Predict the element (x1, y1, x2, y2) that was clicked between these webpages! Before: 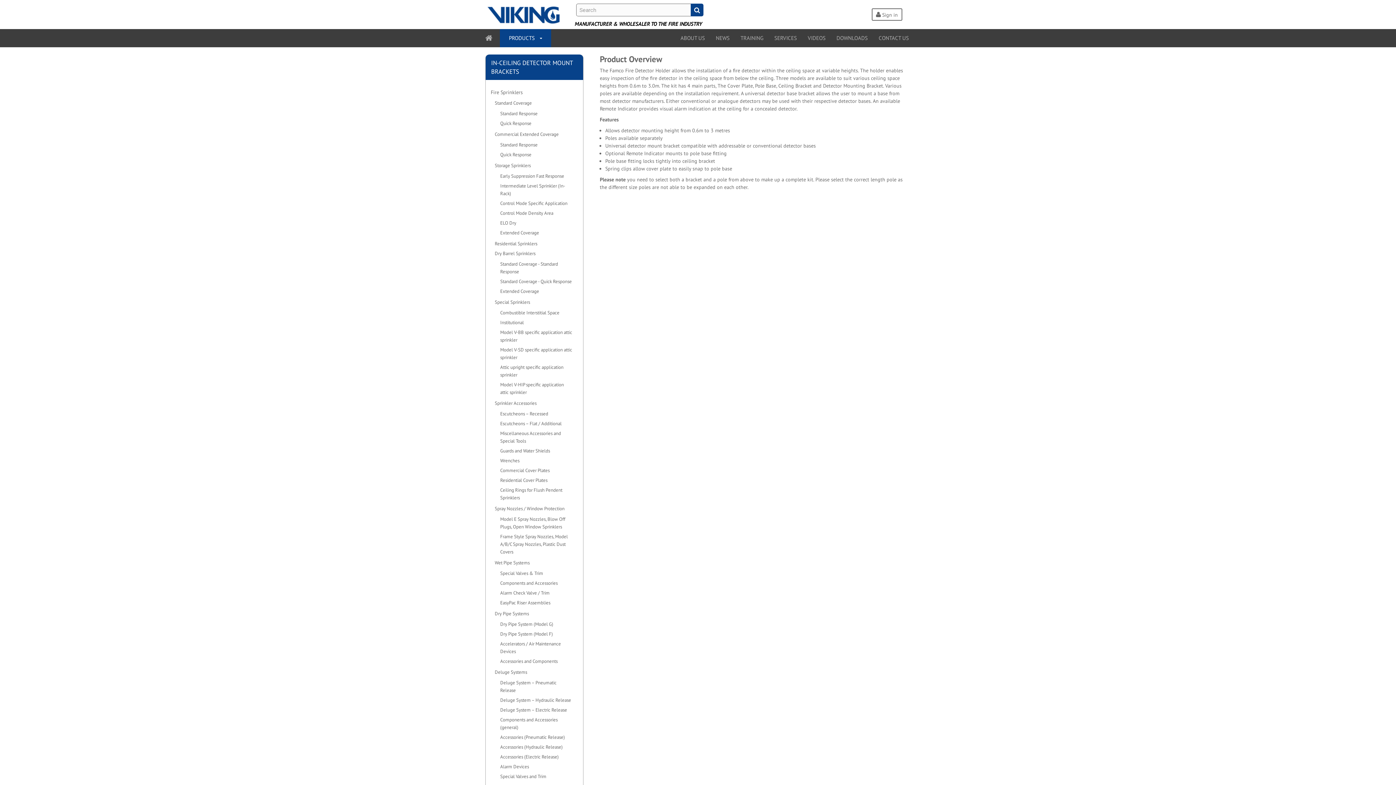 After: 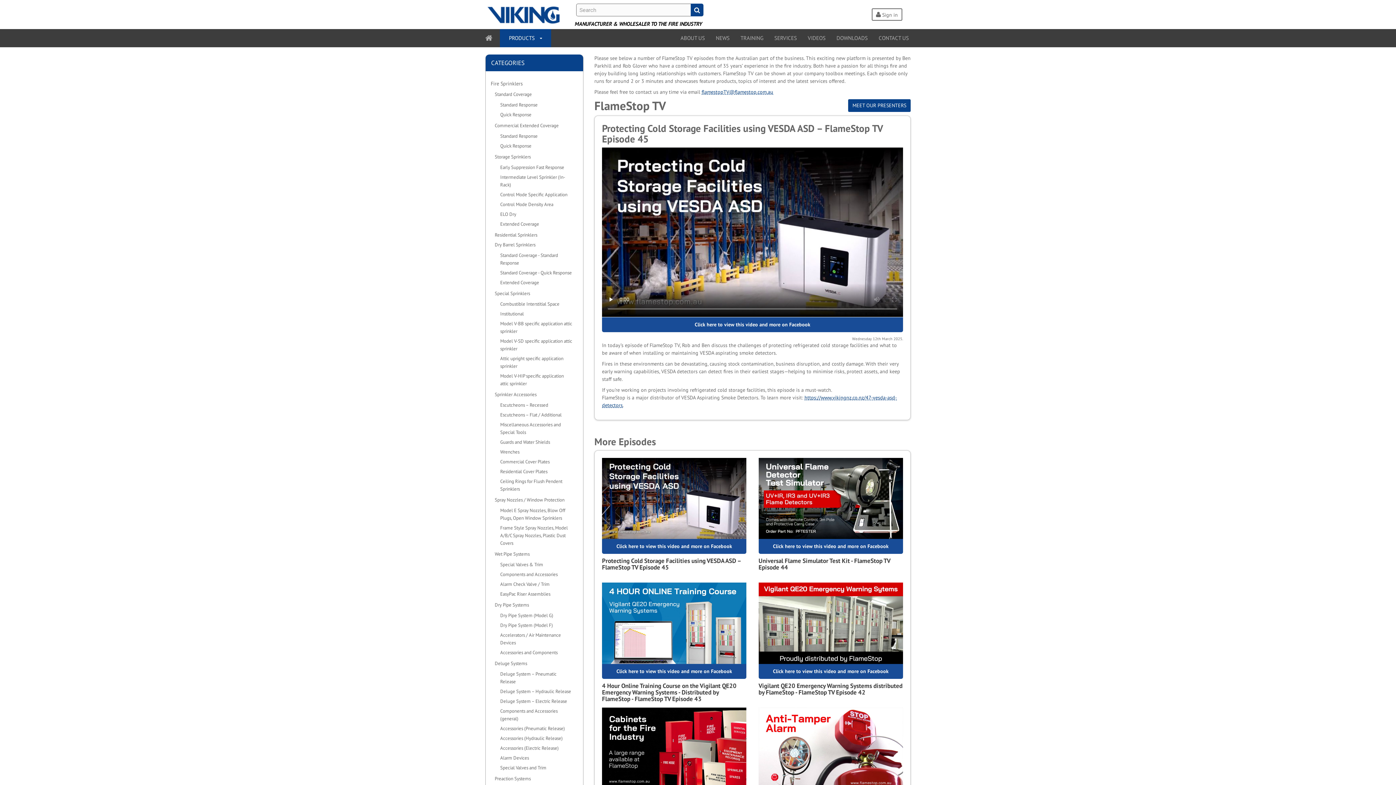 Action: label: VIDEOS bbox: (802, 29, 831, 47)